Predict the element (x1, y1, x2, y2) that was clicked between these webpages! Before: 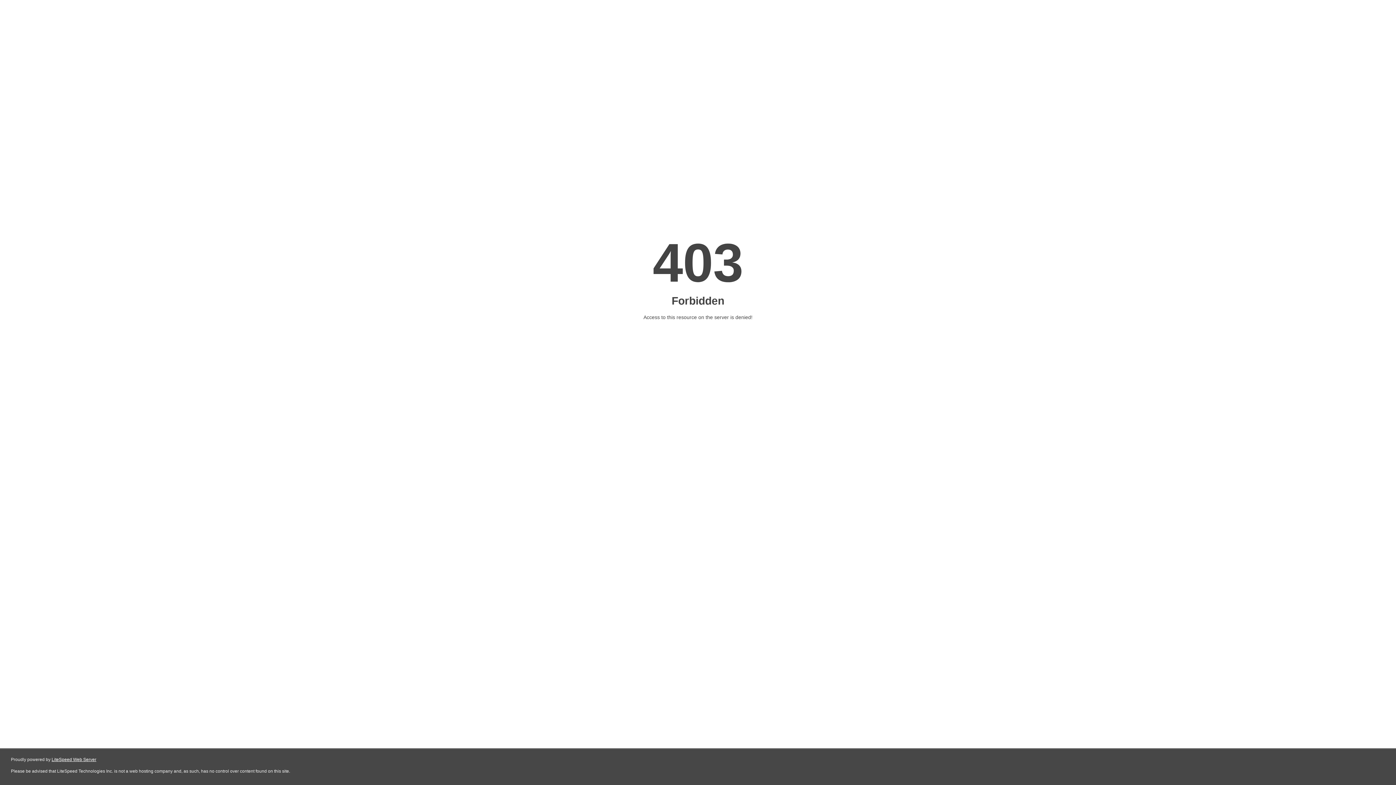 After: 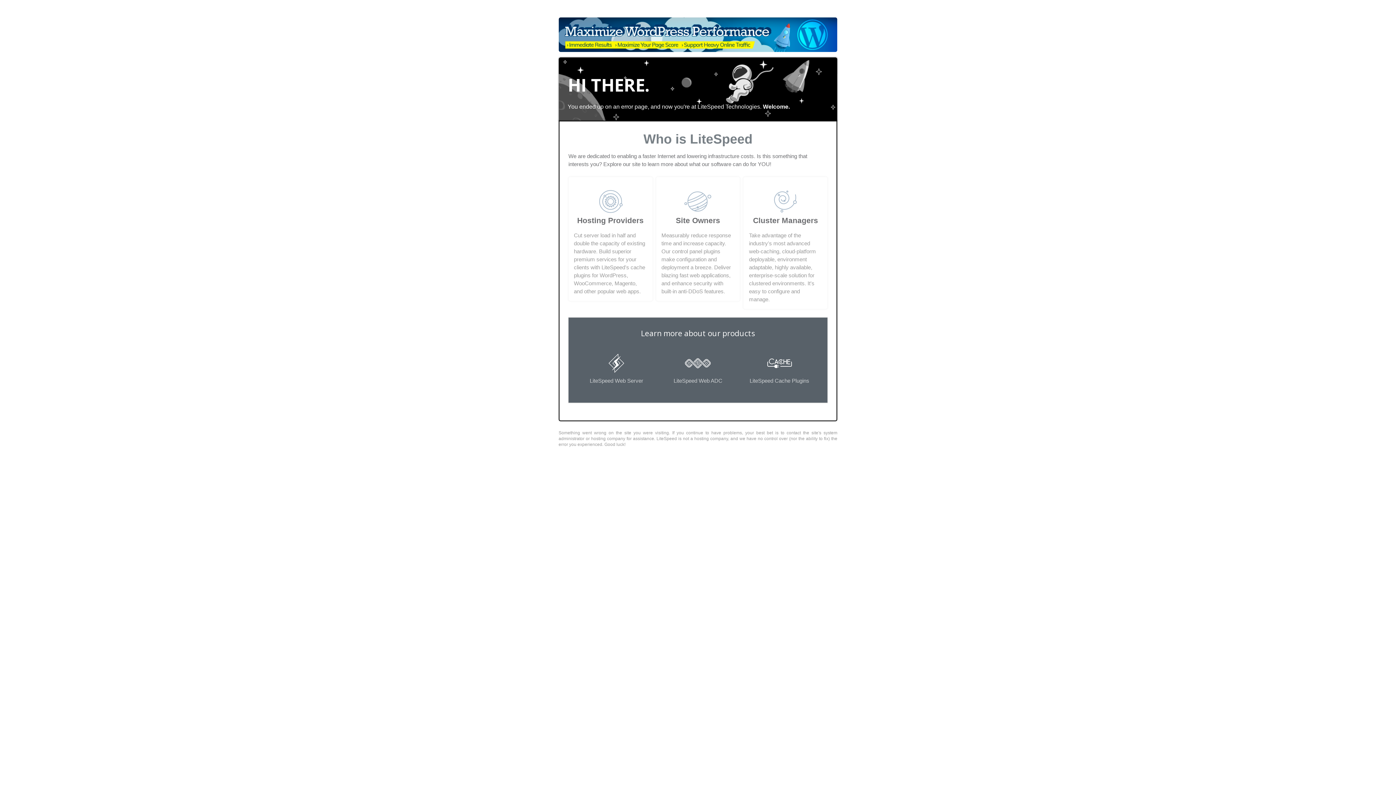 Action: bbox: (51, 757, 96, 762) label: LiteSpeed Web Server